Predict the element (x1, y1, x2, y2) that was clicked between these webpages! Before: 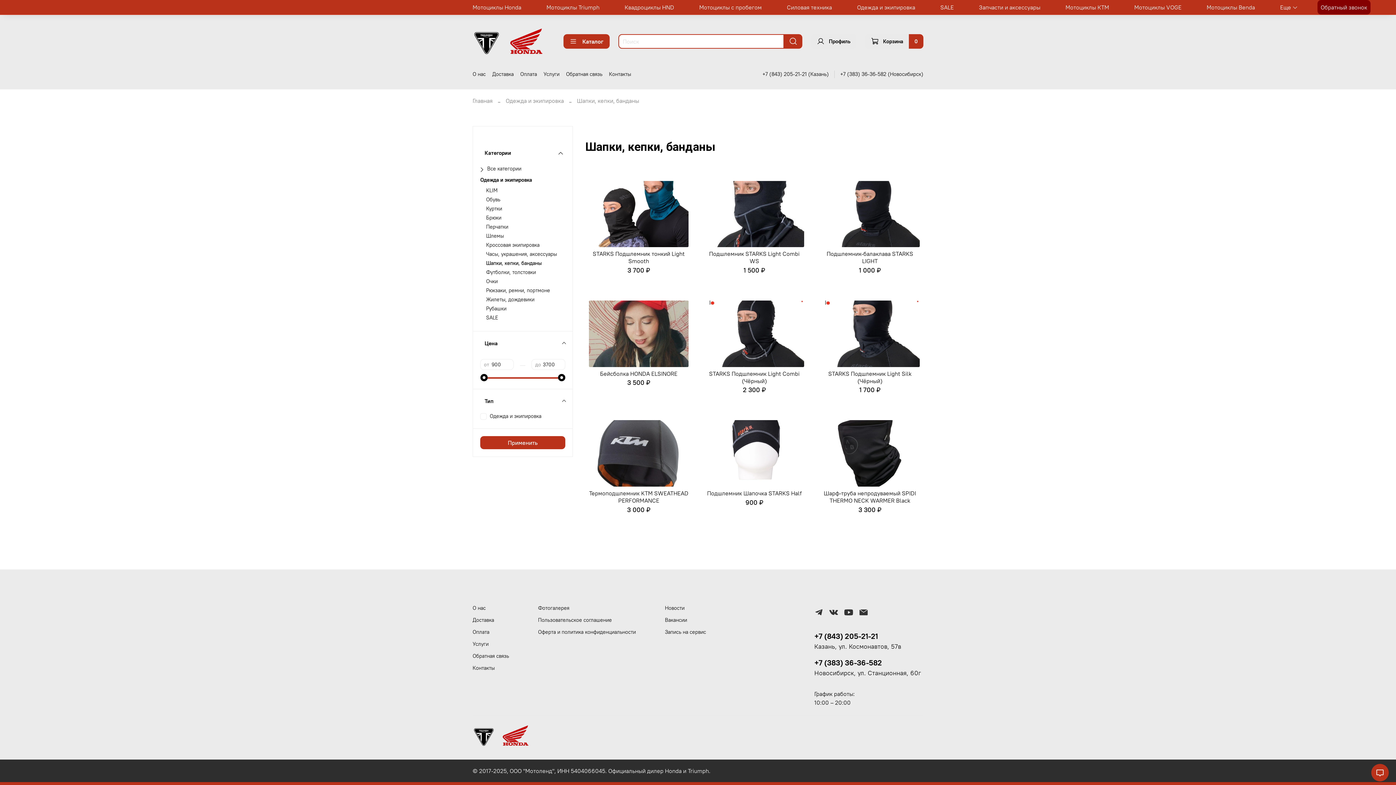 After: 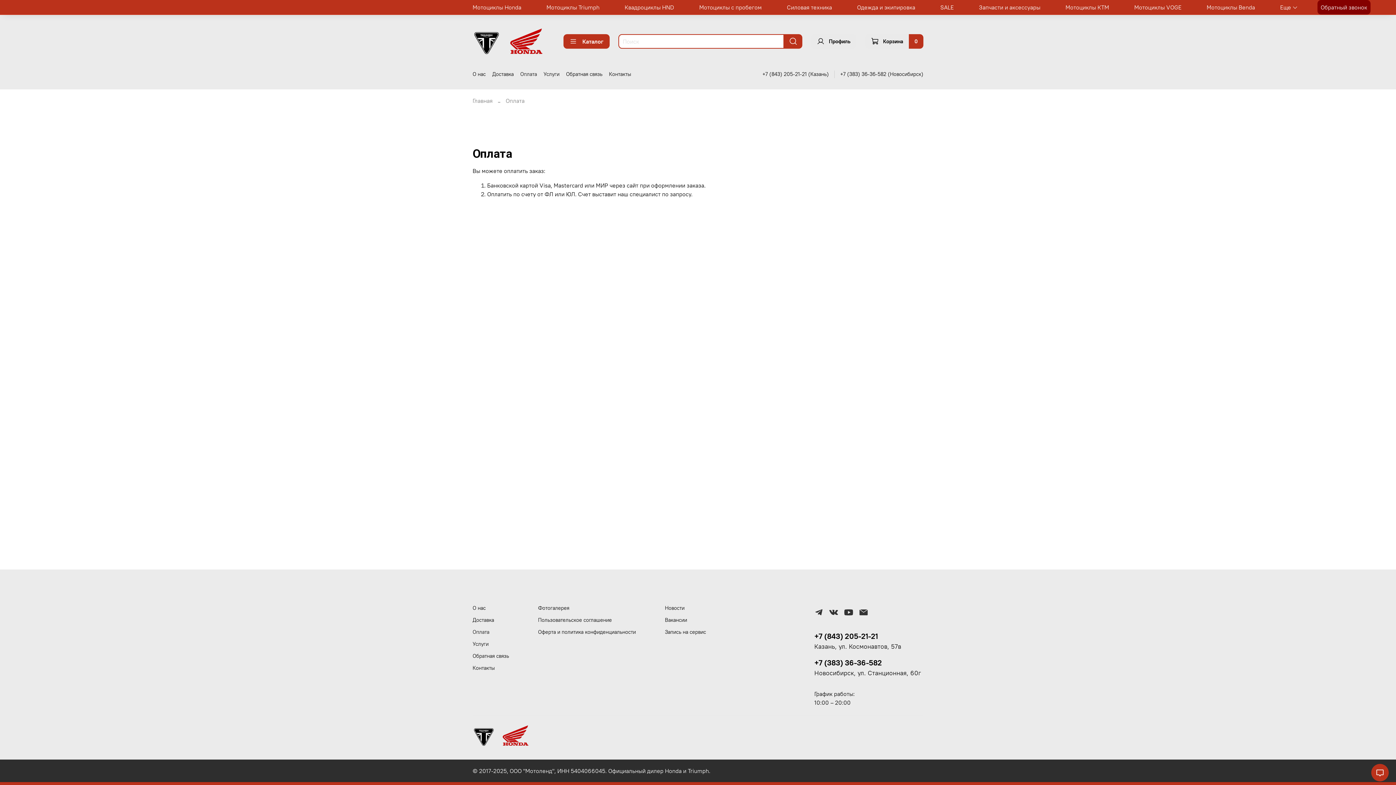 Action: label: Оплата bbox: (520, 71, 537, 77)